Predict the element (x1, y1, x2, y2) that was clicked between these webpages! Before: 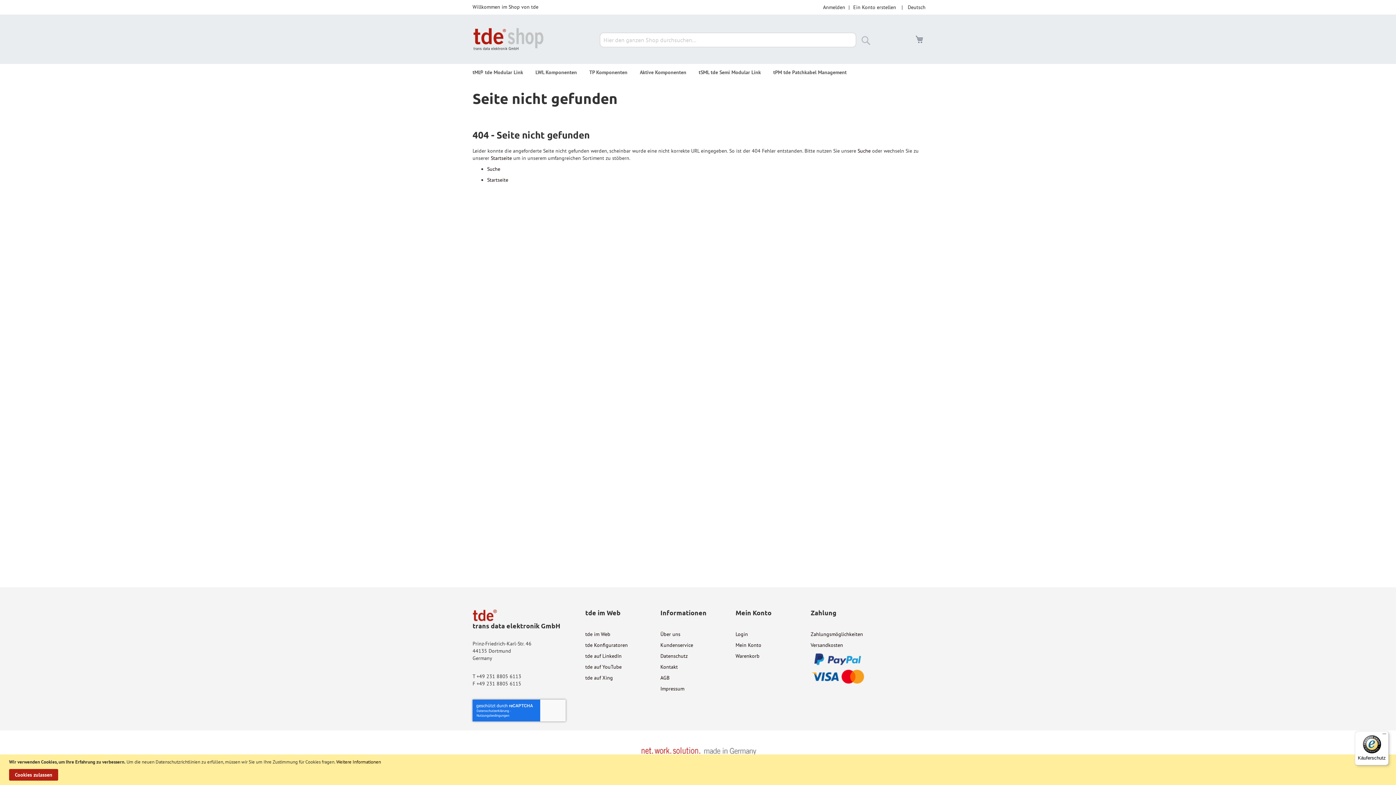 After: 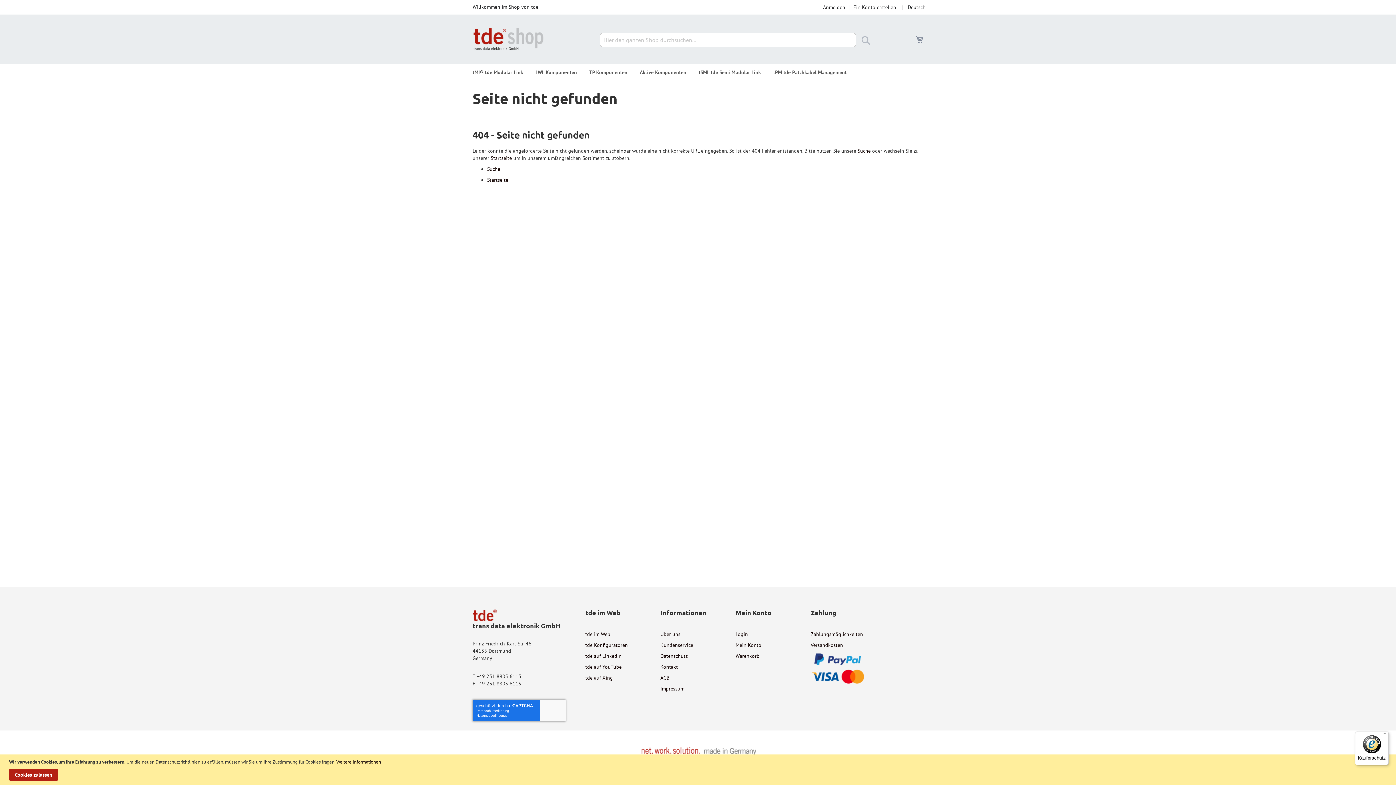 Action: label: tde auf Xing bbox: (585, 696, 613, 703)